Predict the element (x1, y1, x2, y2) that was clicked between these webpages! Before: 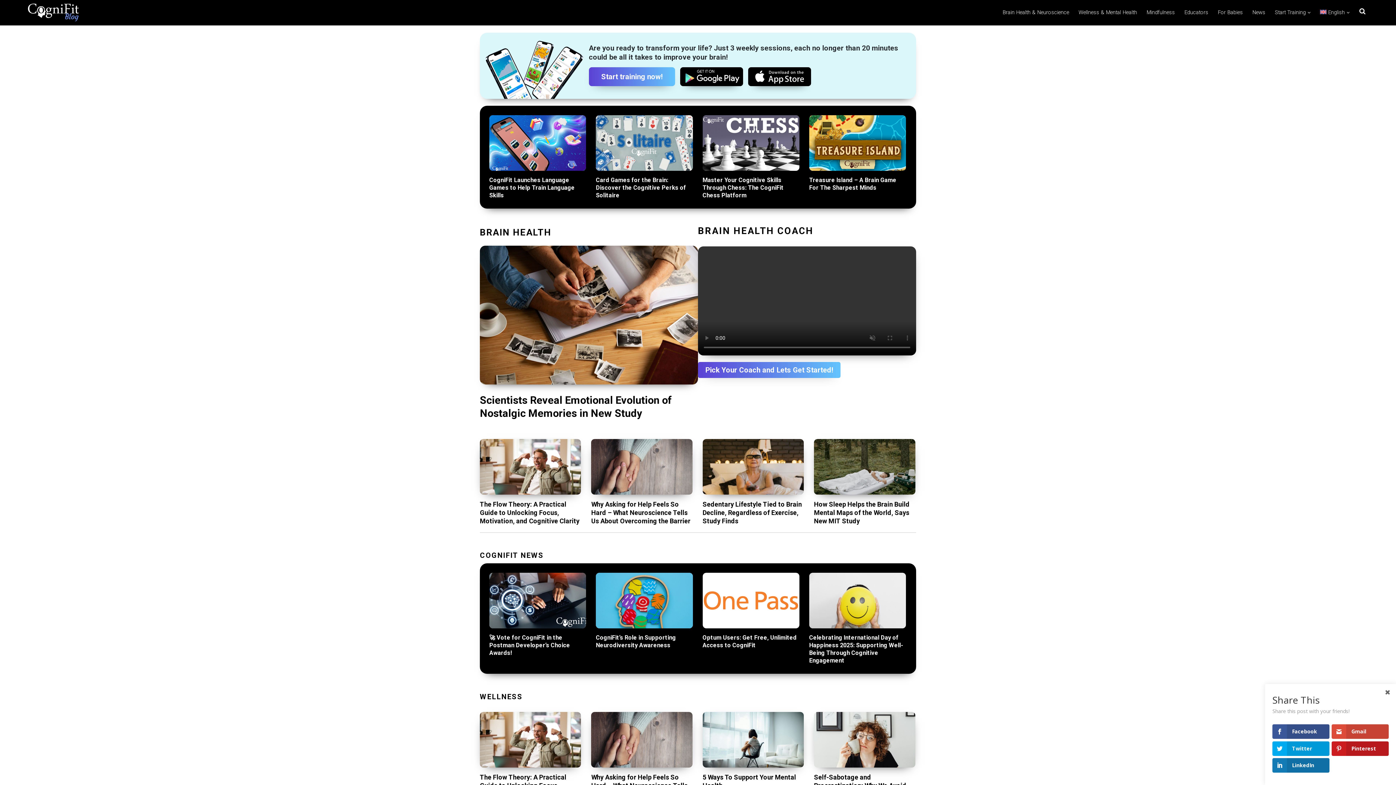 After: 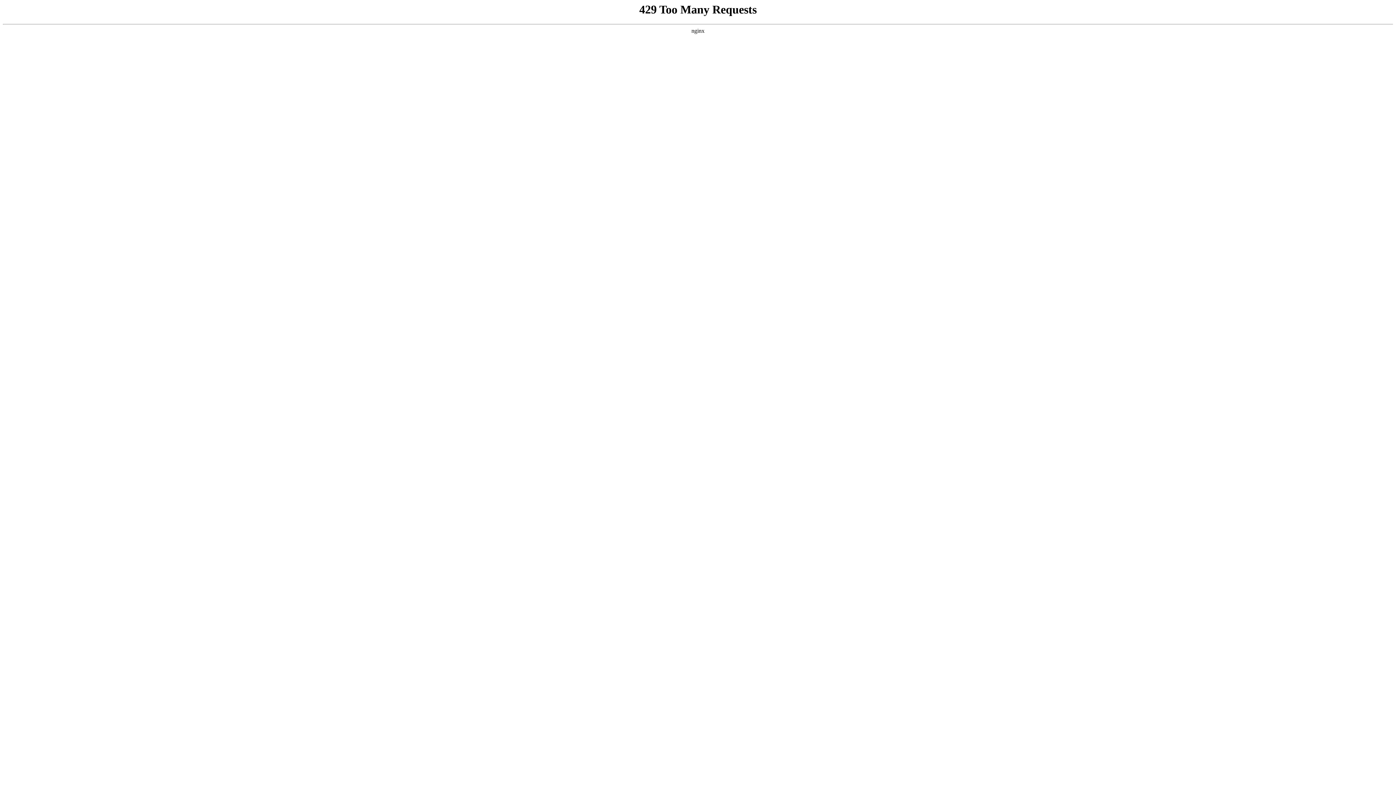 Action: bbox: (596, 634, 692, 649) label: CogniFit’s Role in Supporting Neurodiversity Awareness